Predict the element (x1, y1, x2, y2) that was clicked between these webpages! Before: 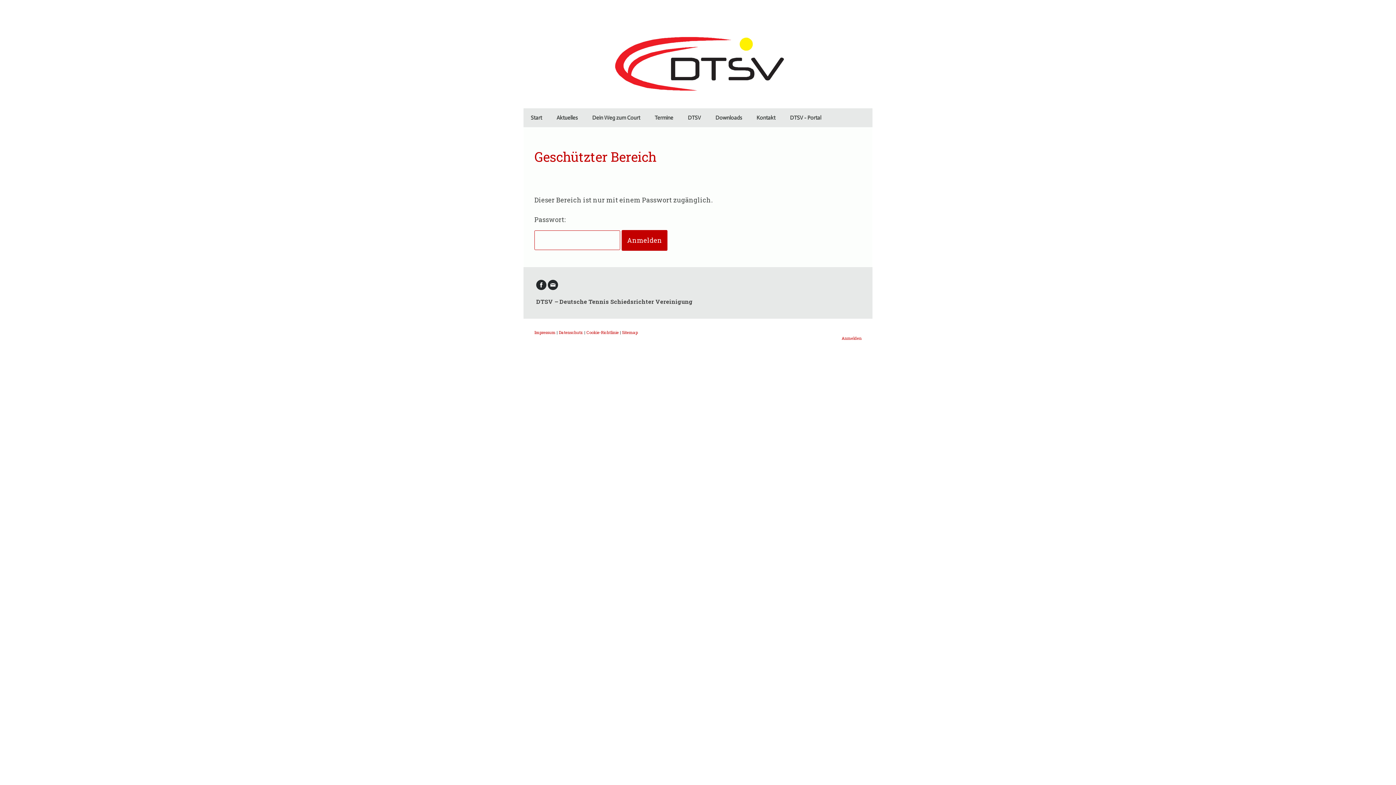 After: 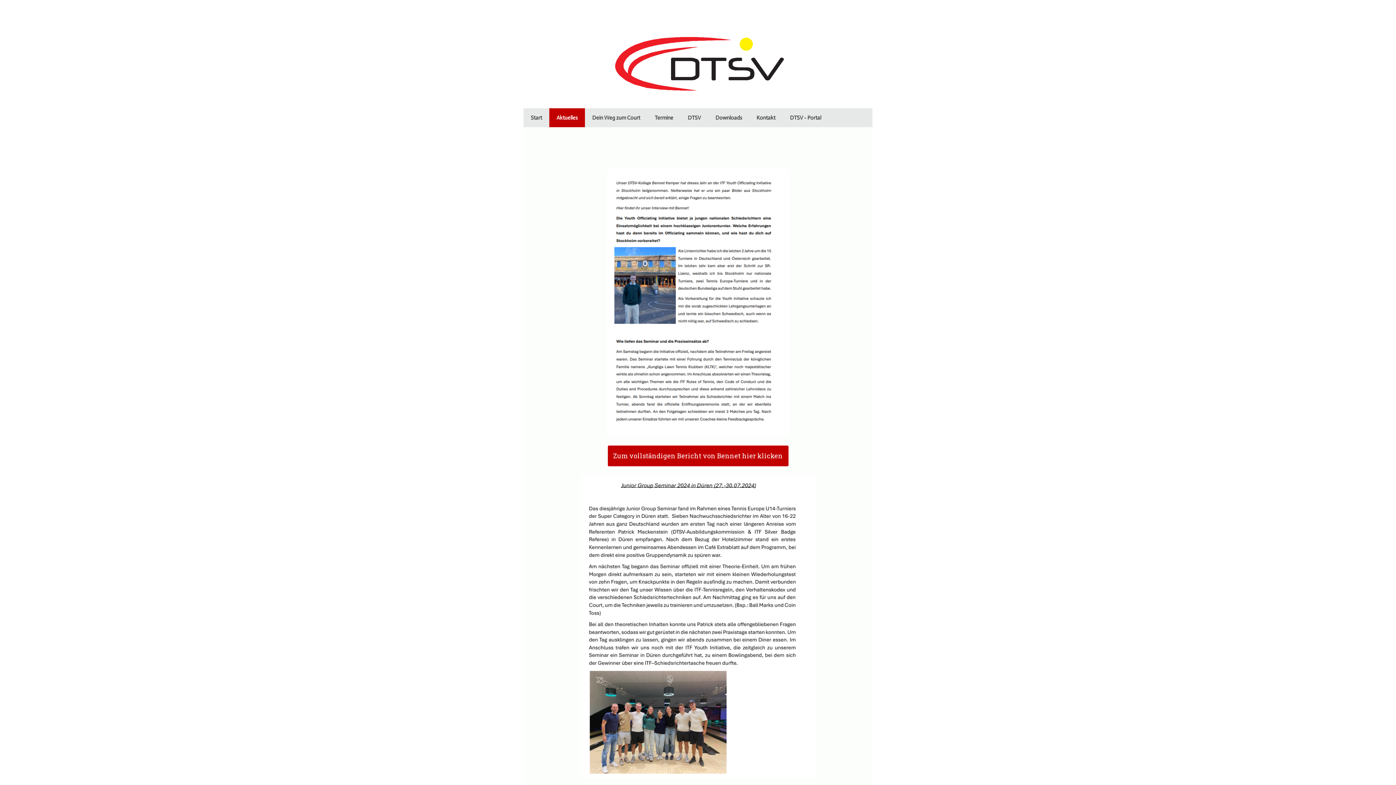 Action: label: Aktuelles bbox: (549, 108, 585, 127)